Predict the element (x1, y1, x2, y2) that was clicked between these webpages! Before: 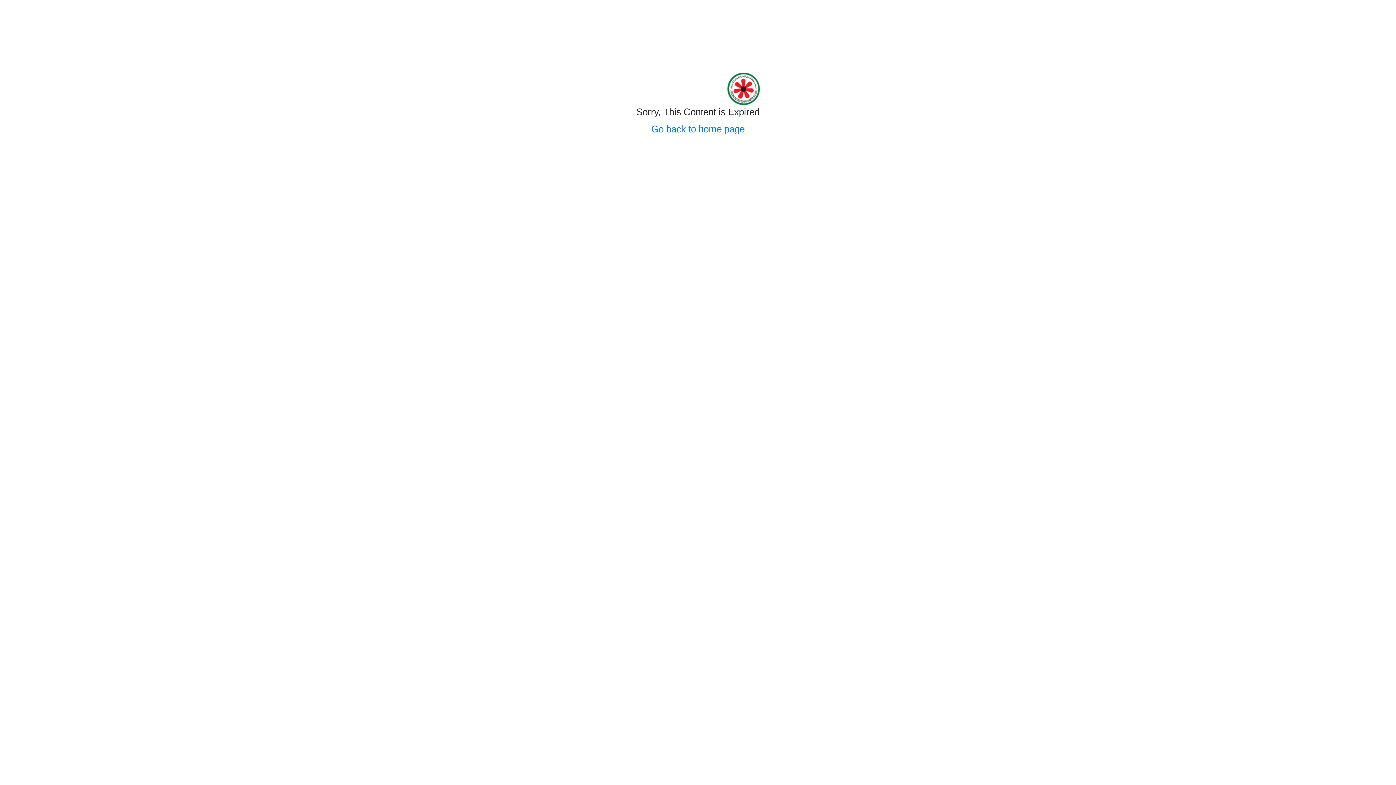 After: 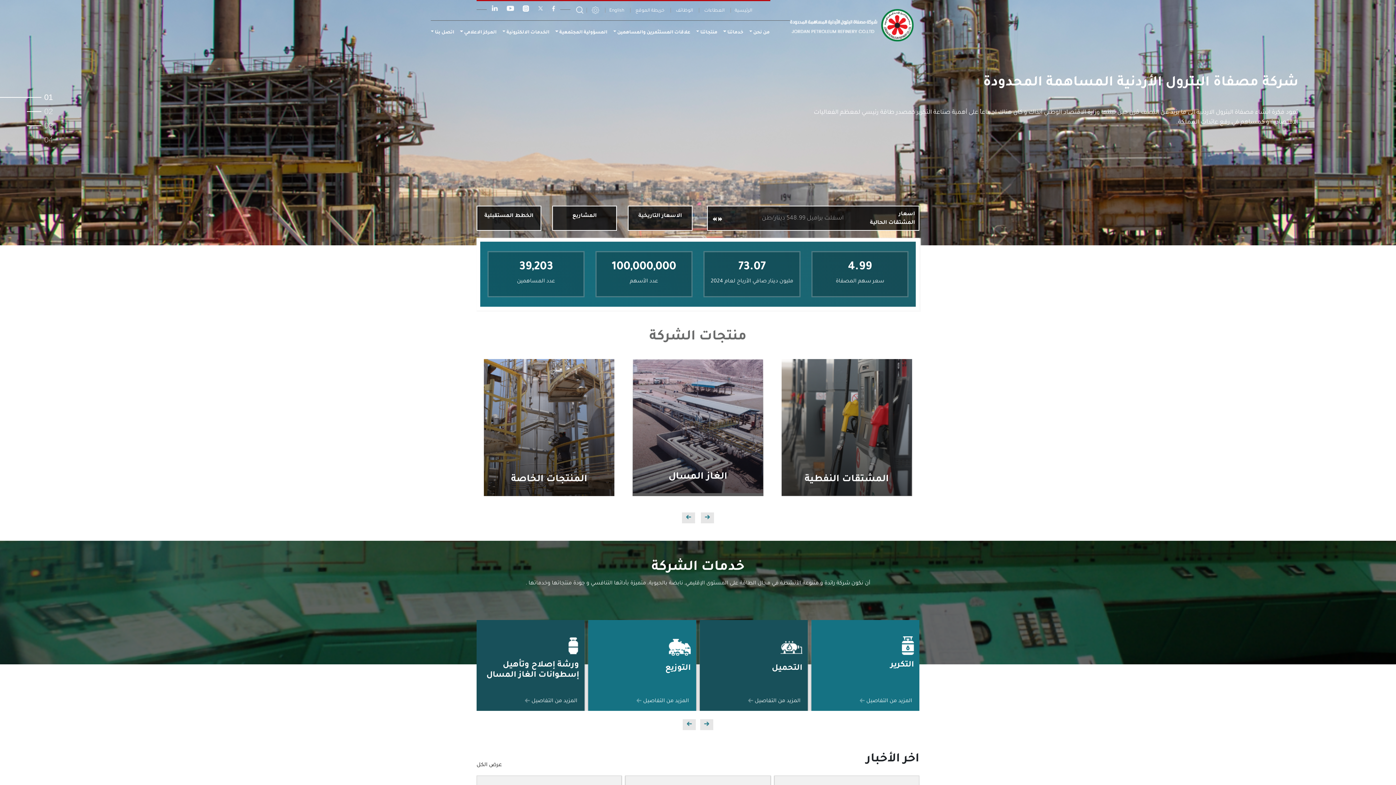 Action: label: Go back to home page bbox: (651, 123, 744, 134)